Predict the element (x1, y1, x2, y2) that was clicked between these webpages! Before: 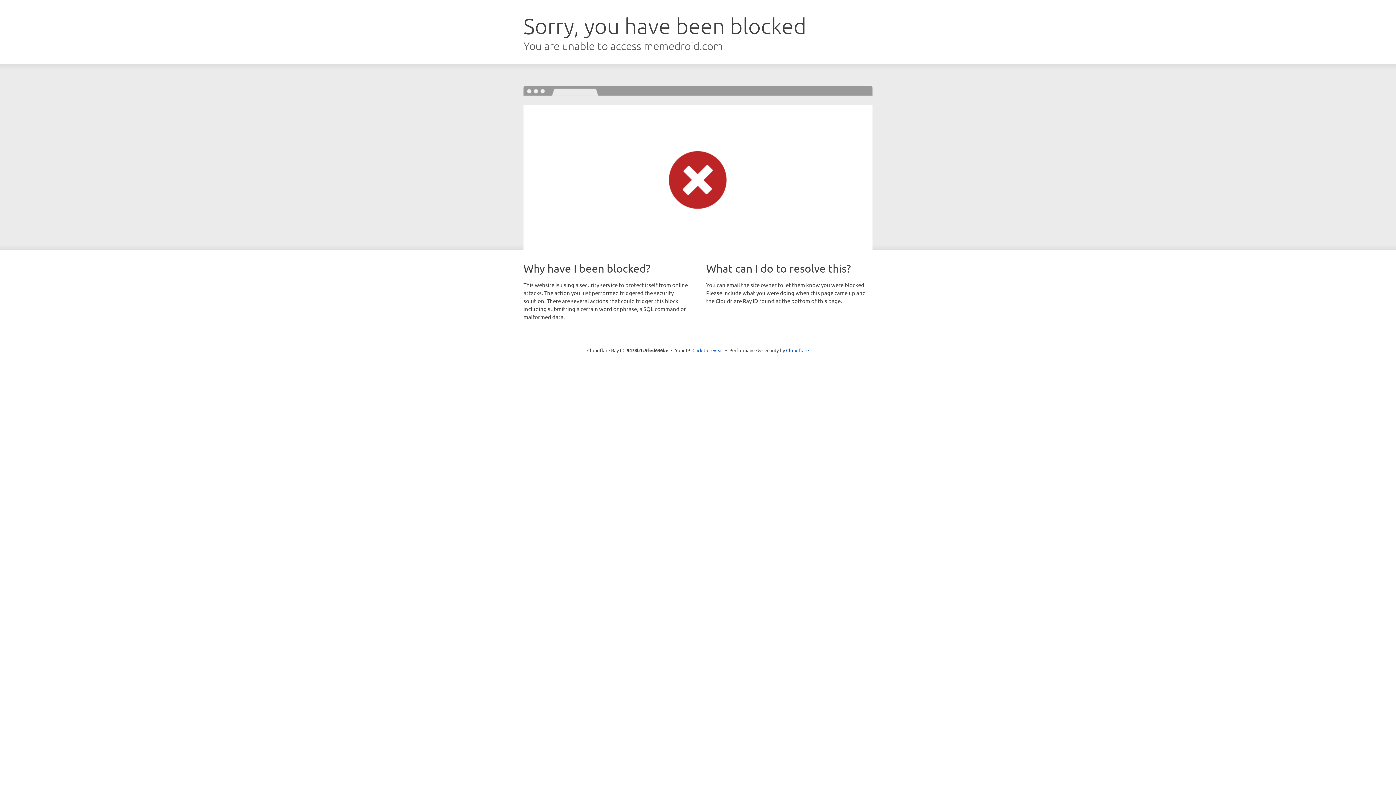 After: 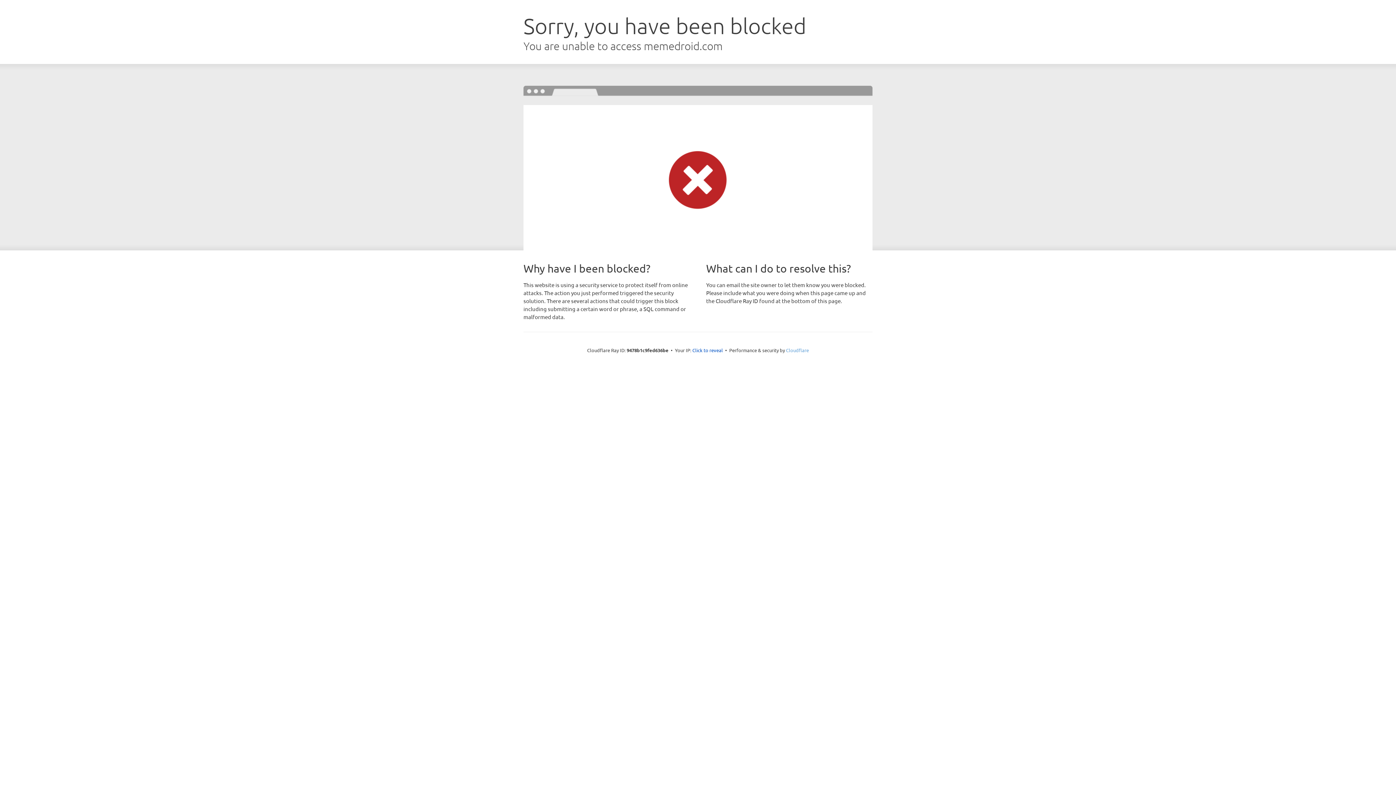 Action: bbox: (786, 347, 809, 353) label: Cloudflare